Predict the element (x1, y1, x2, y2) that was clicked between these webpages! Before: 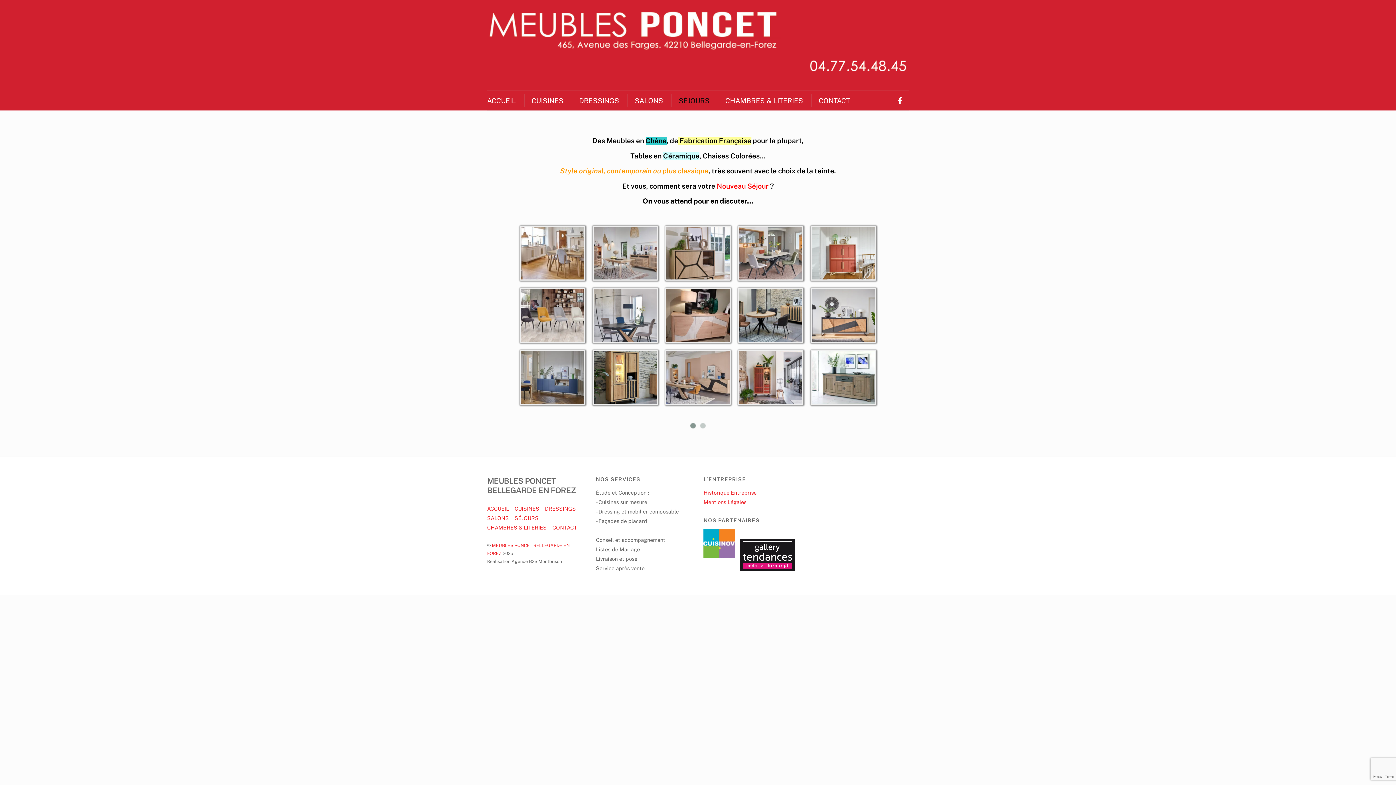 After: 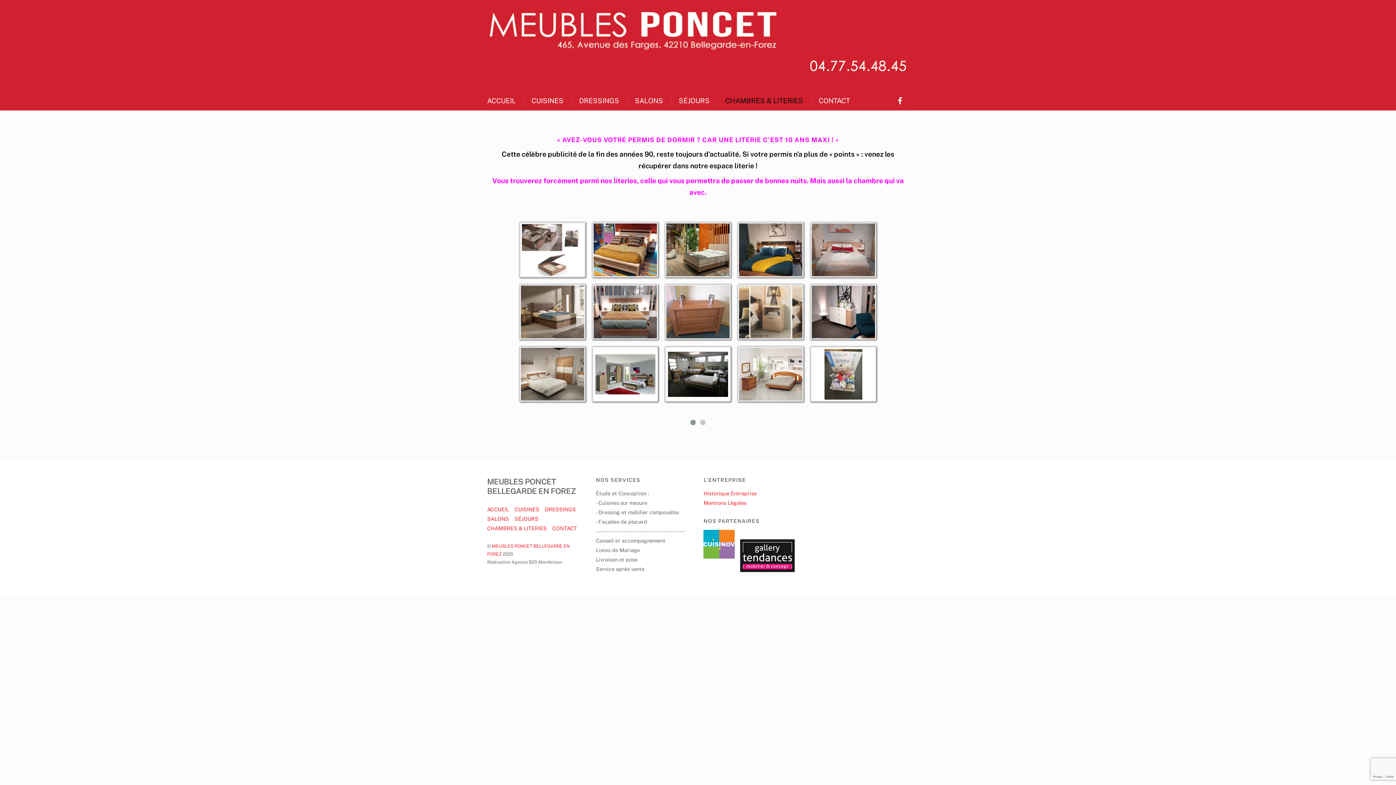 Action: label: CHAMBRES & LITERIES bbox: (718, 94, 810, 106)